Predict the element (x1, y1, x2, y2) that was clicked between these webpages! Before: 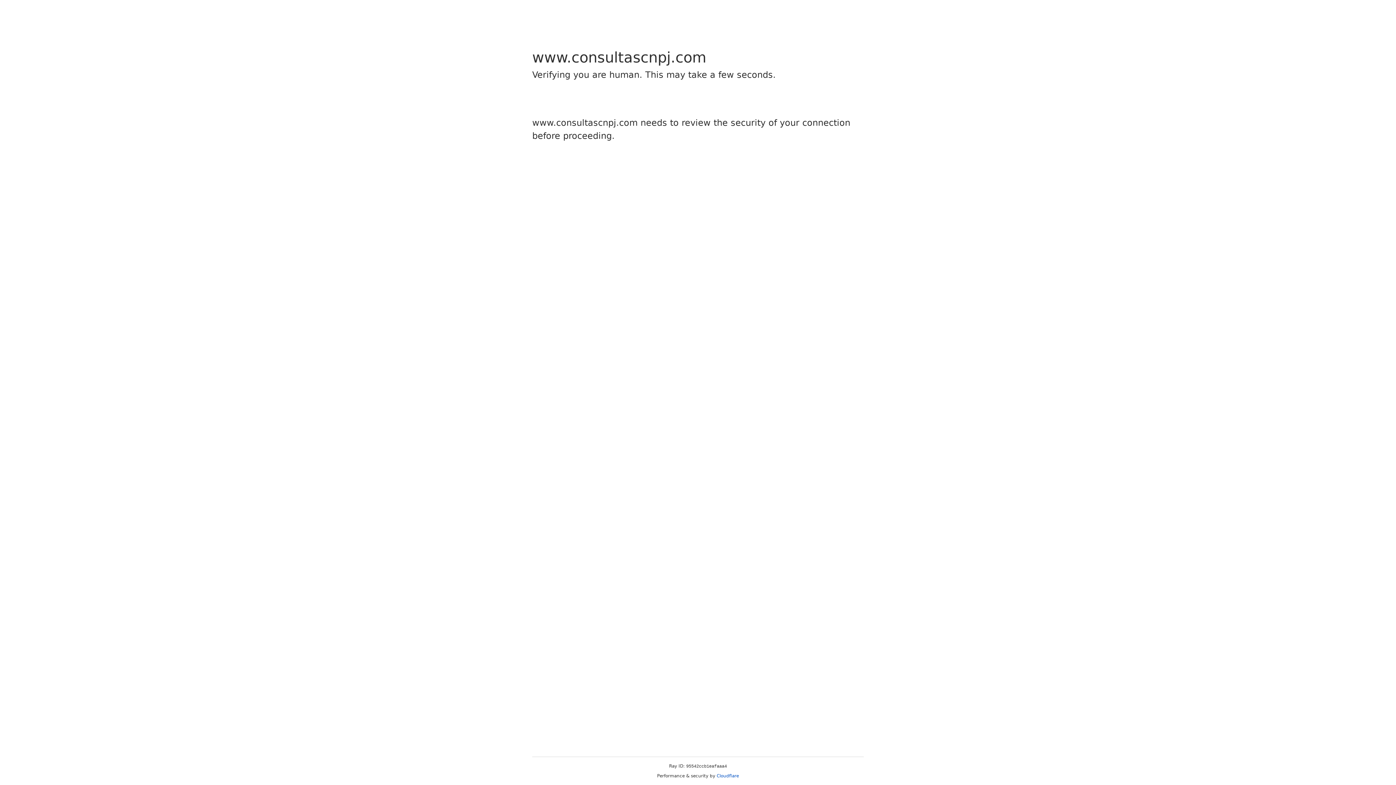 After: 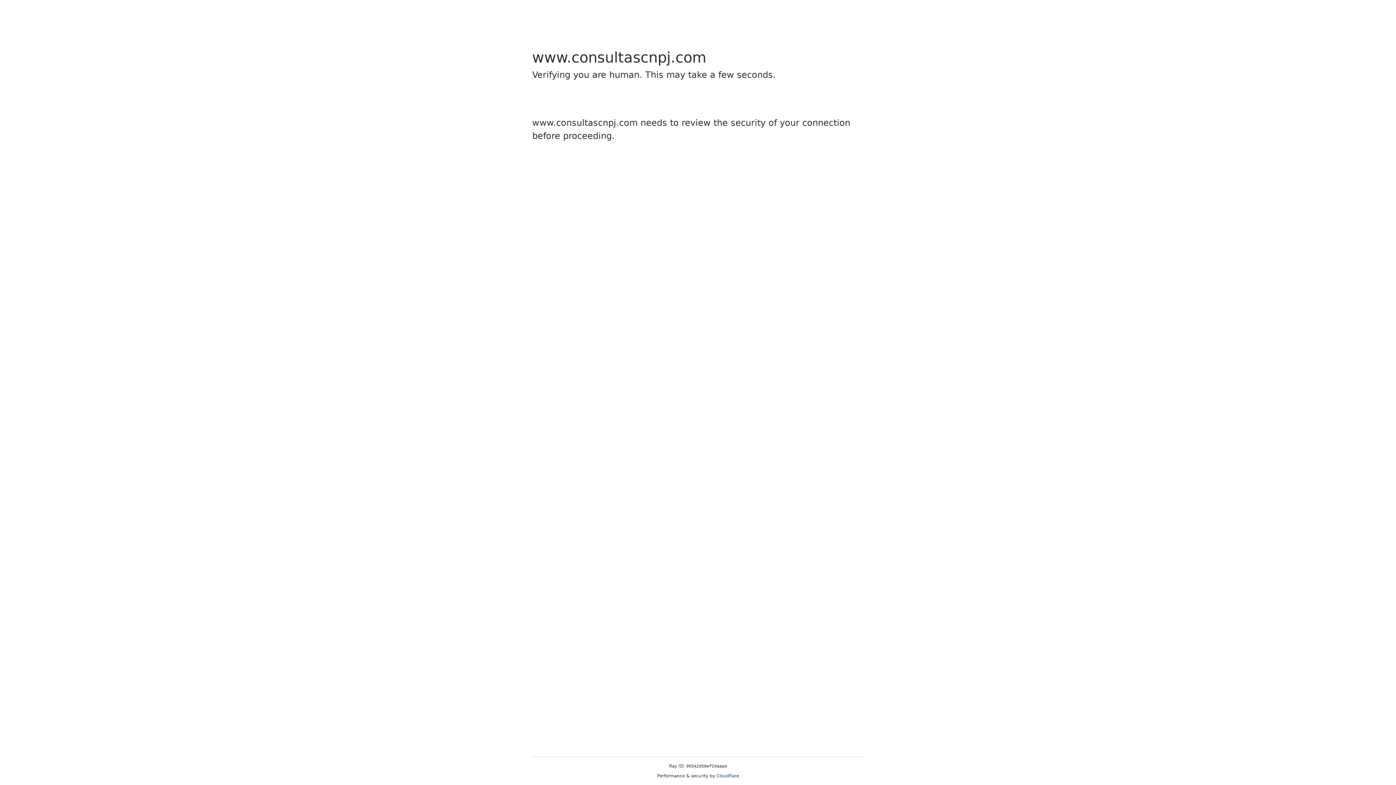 Action: label: Cloudflare bbox: (716, 773, 739, 778)